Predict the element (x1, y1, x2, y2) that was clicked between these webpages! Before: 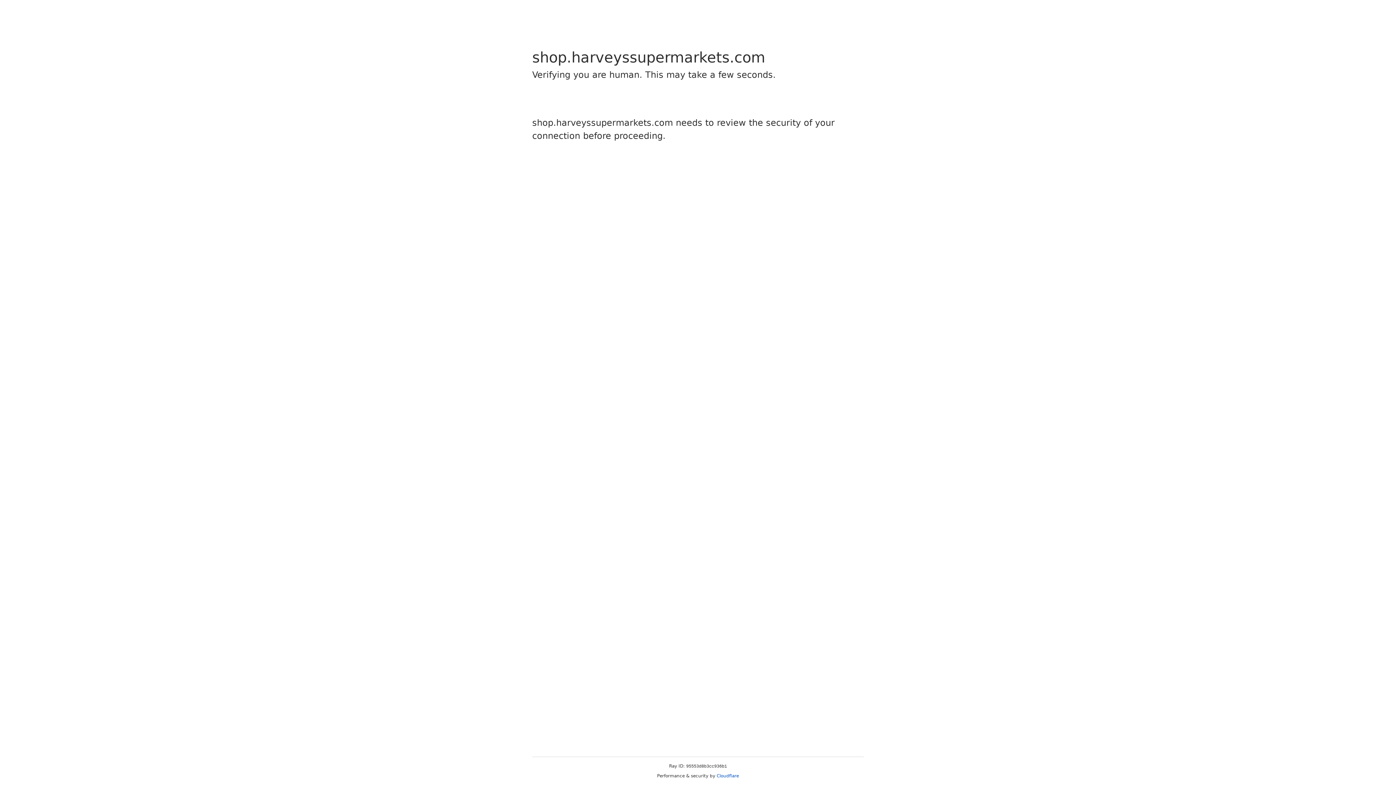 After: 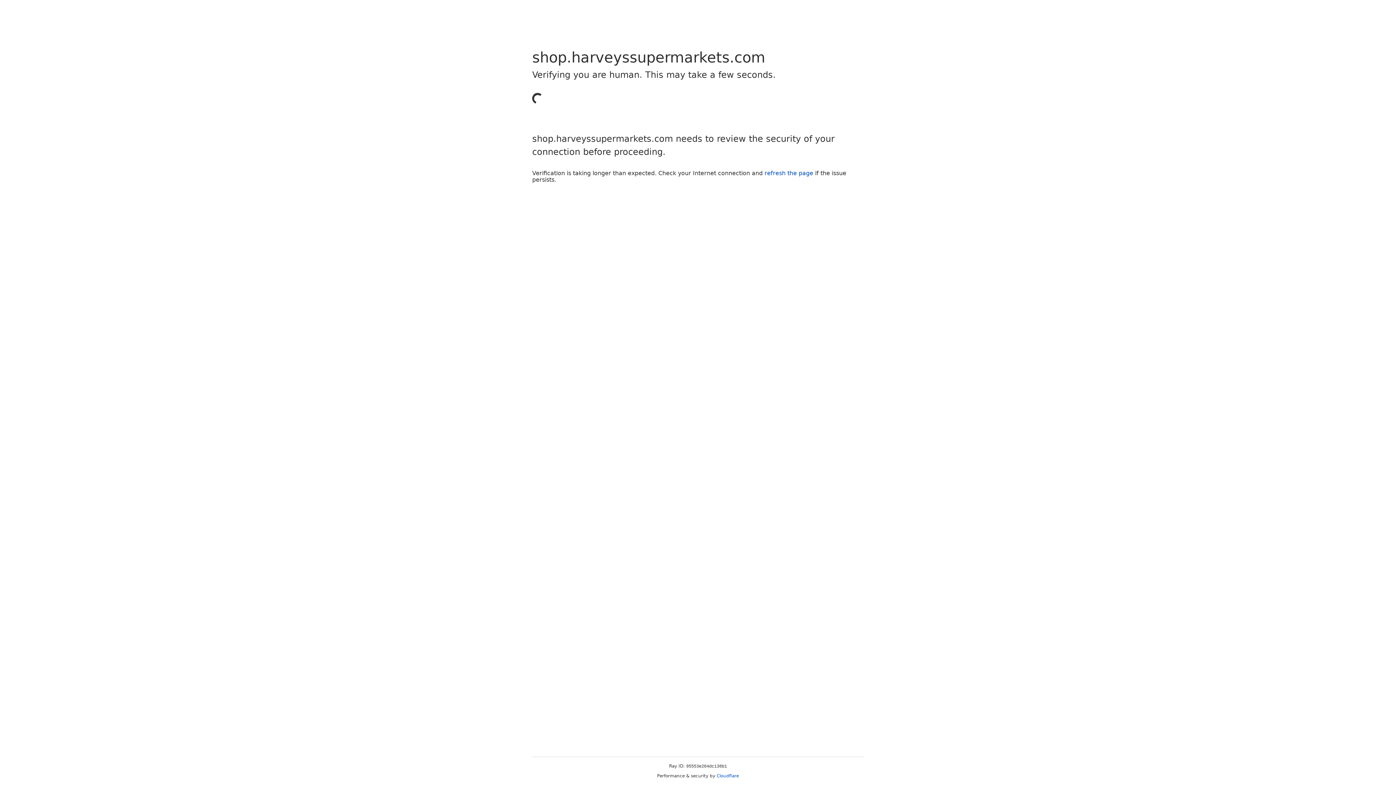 Action: label: Cloudflare bbox: (716, 773, 739, 778)